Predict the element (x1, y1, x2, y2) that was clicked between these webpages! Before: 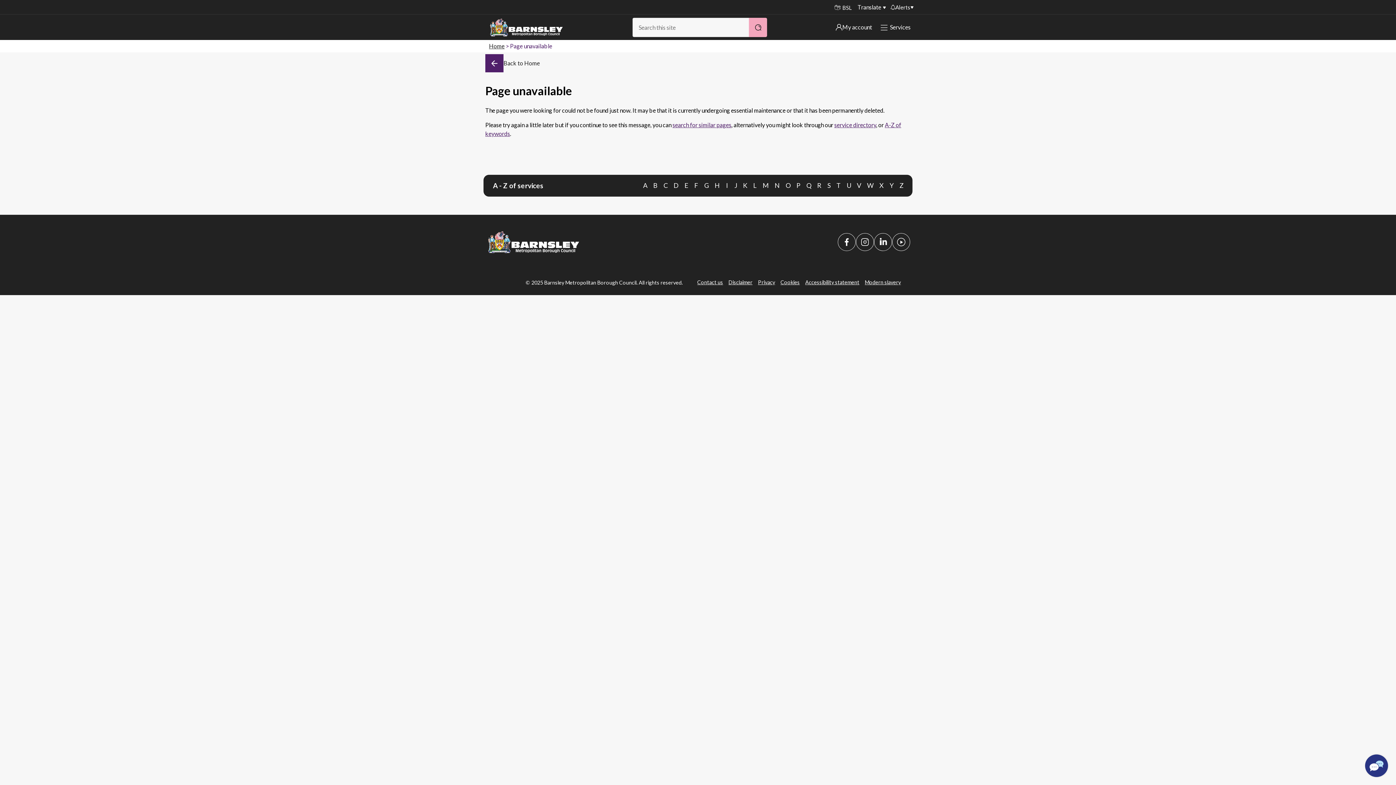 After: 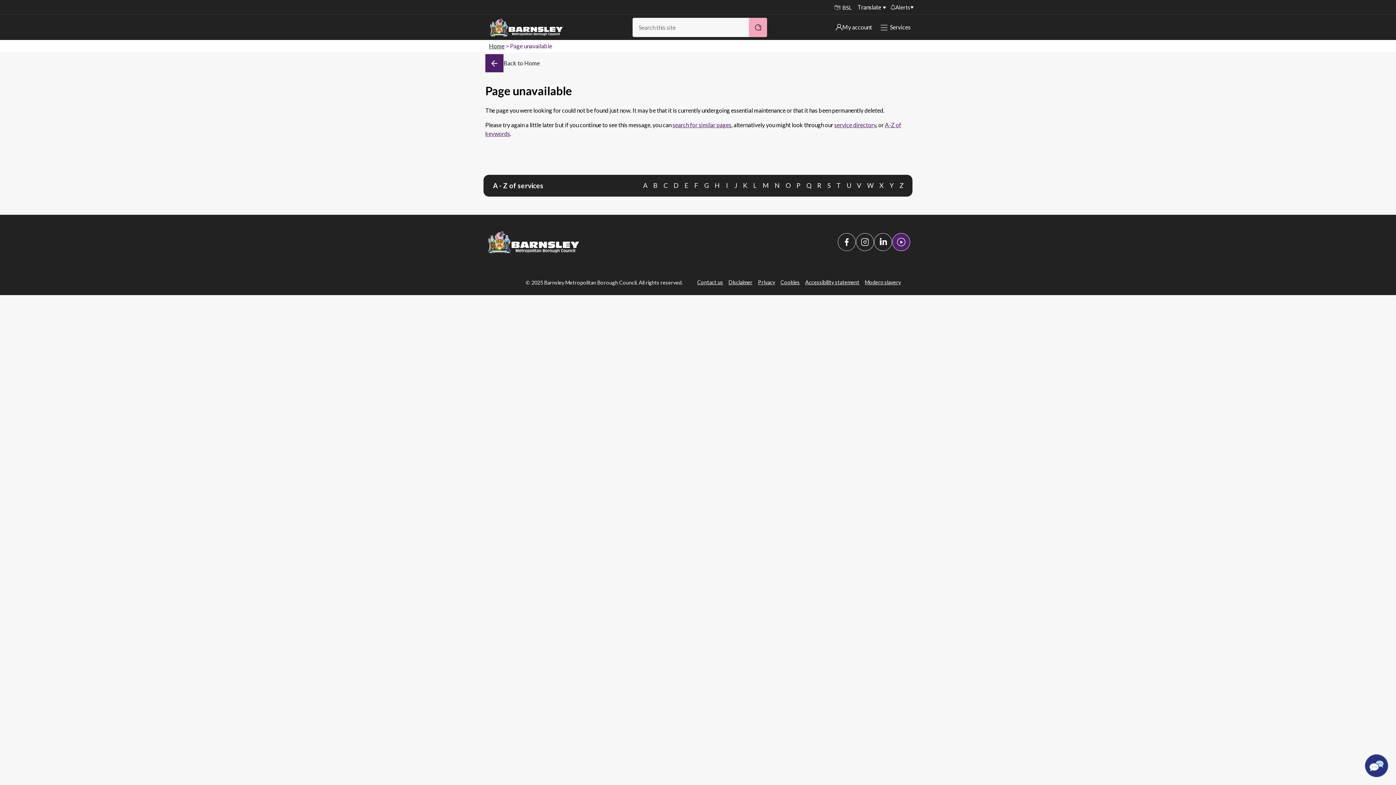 Action: bbox: (892, 233, 910, 251)